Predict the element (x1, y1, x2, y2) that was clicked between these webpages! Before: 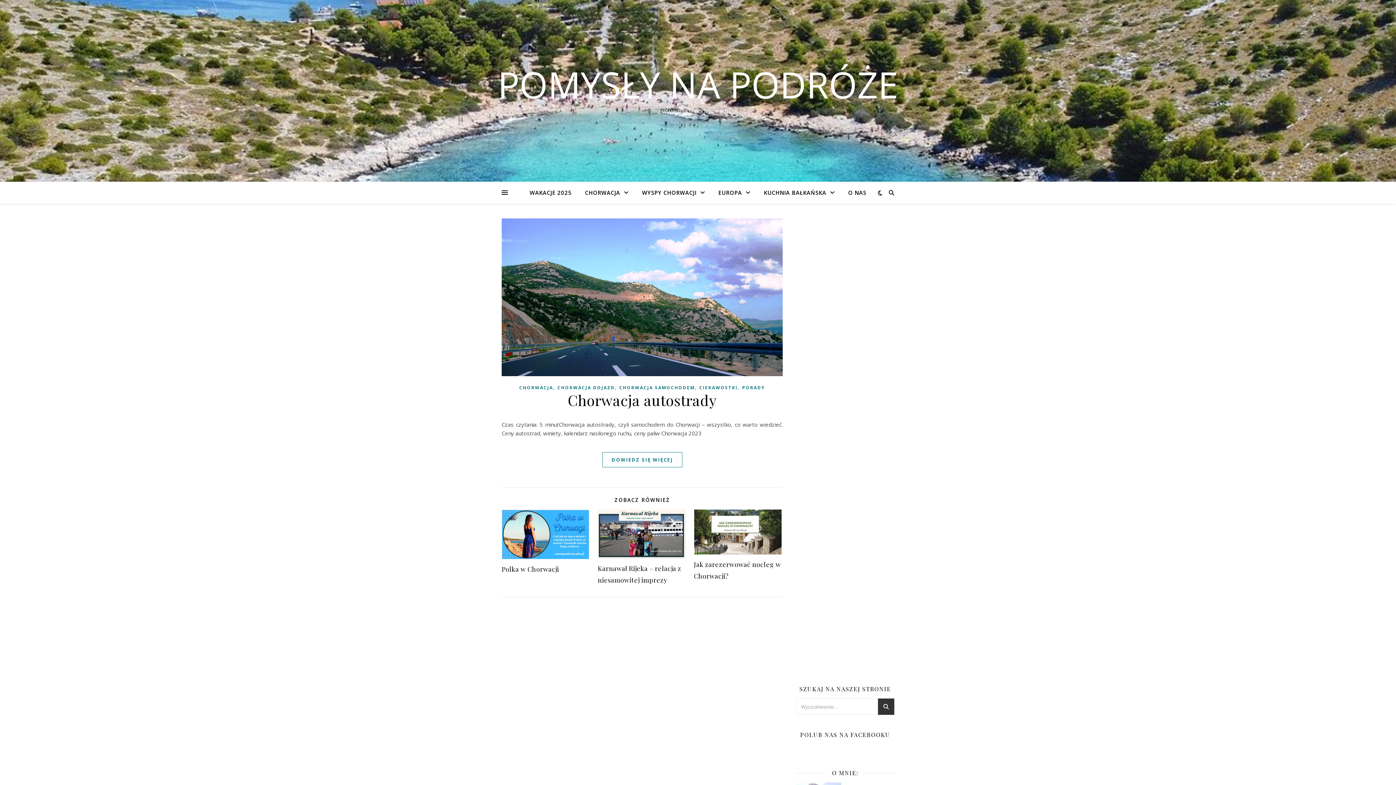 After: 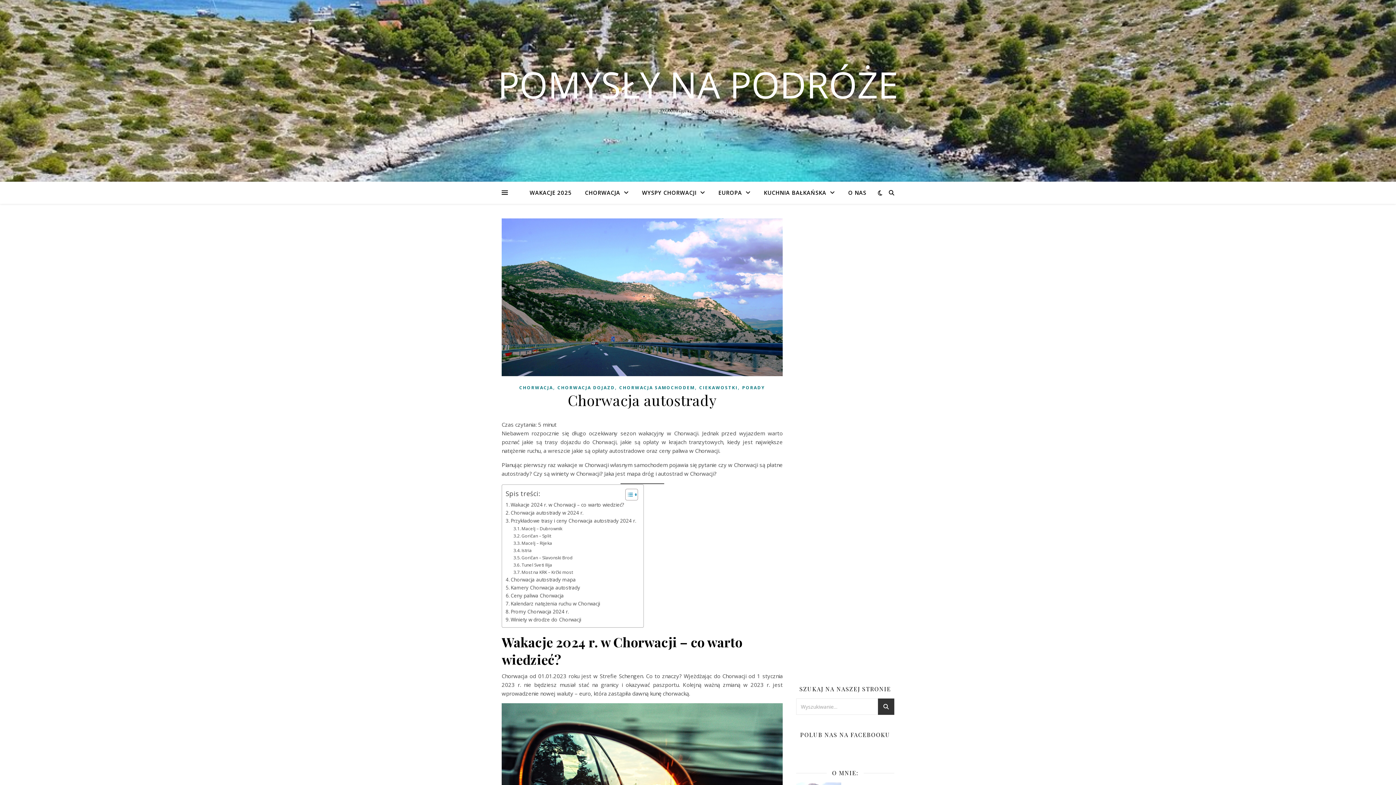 Action: label: Chorwacja autostrady bbox: (568, 390, 716, 409)